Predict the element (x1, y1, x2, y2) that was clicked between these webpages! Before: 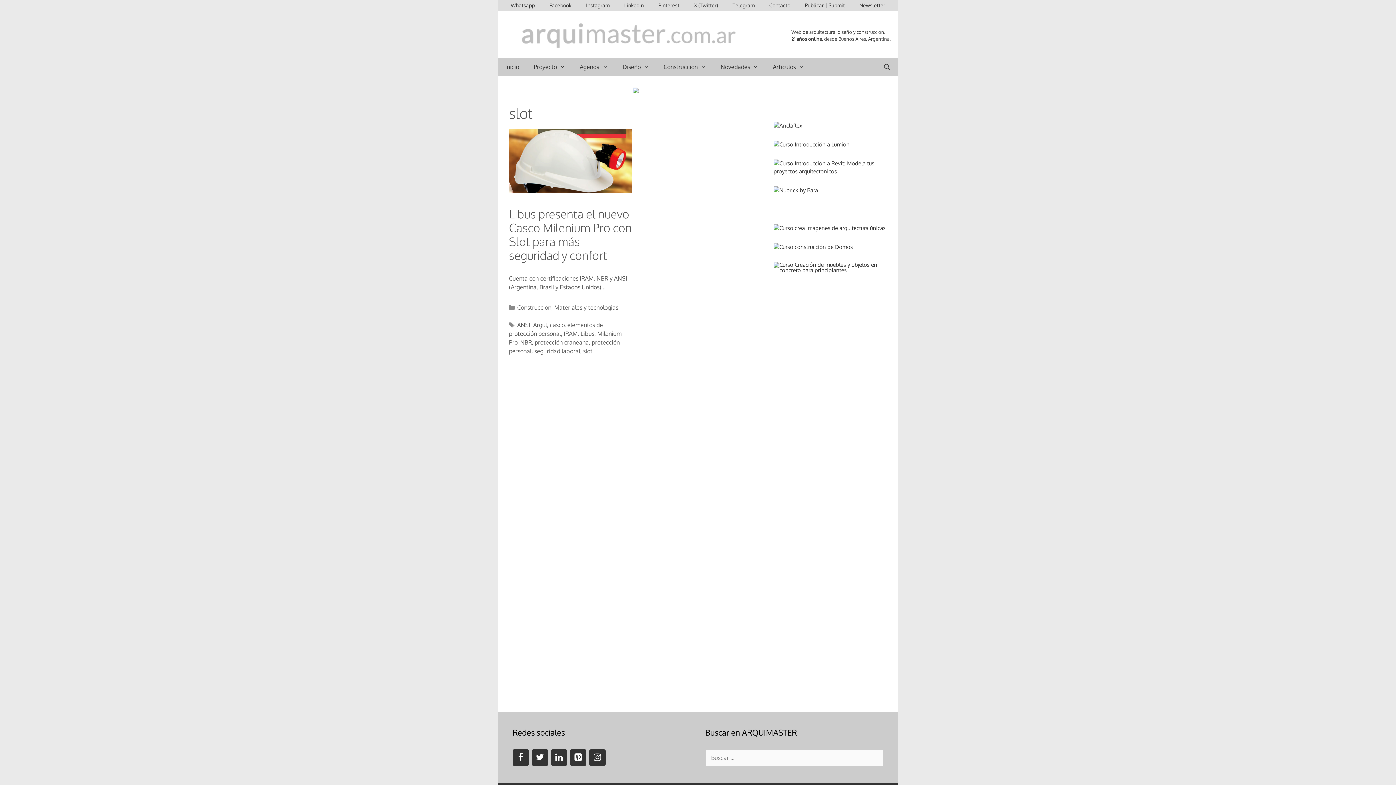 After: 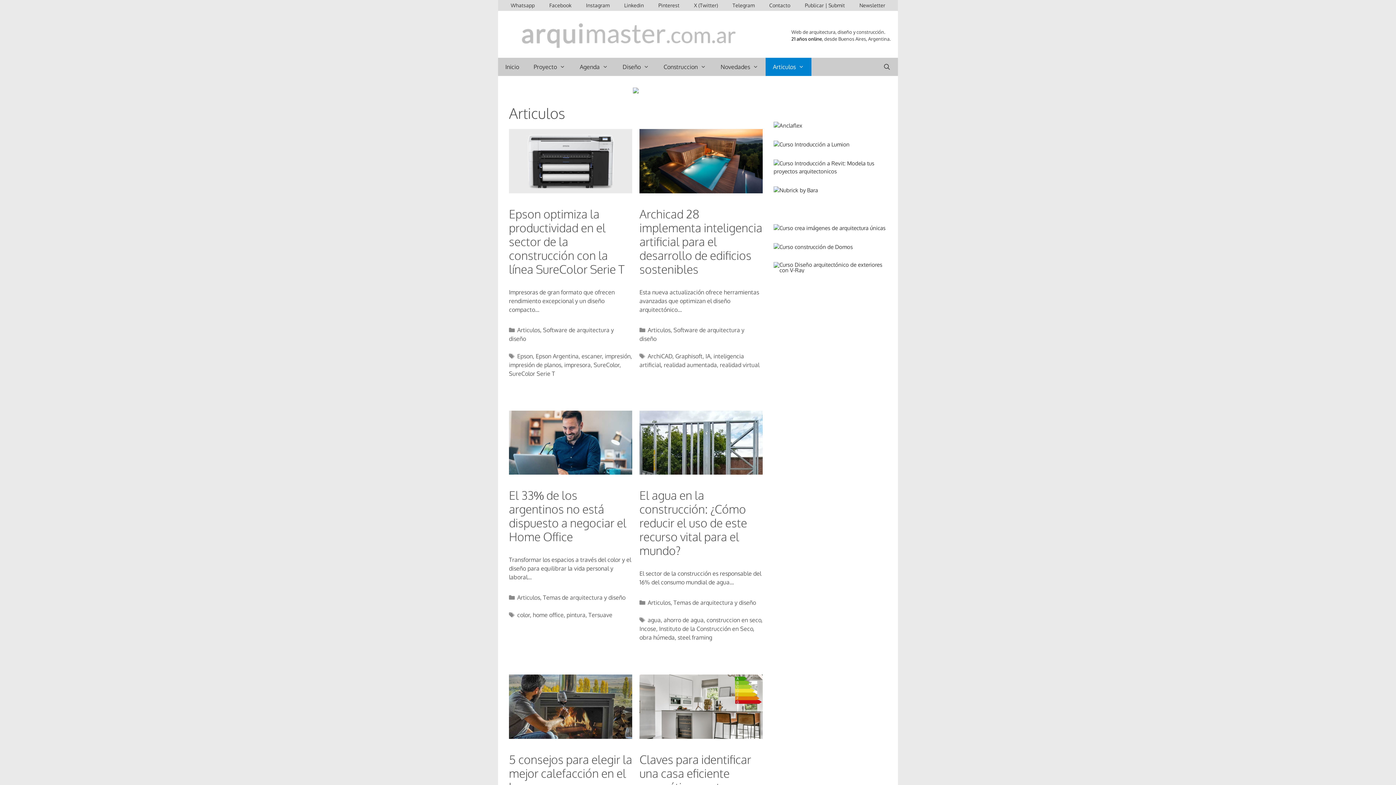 Action: label: Articulos bbox: (765, 57, 811, 75)